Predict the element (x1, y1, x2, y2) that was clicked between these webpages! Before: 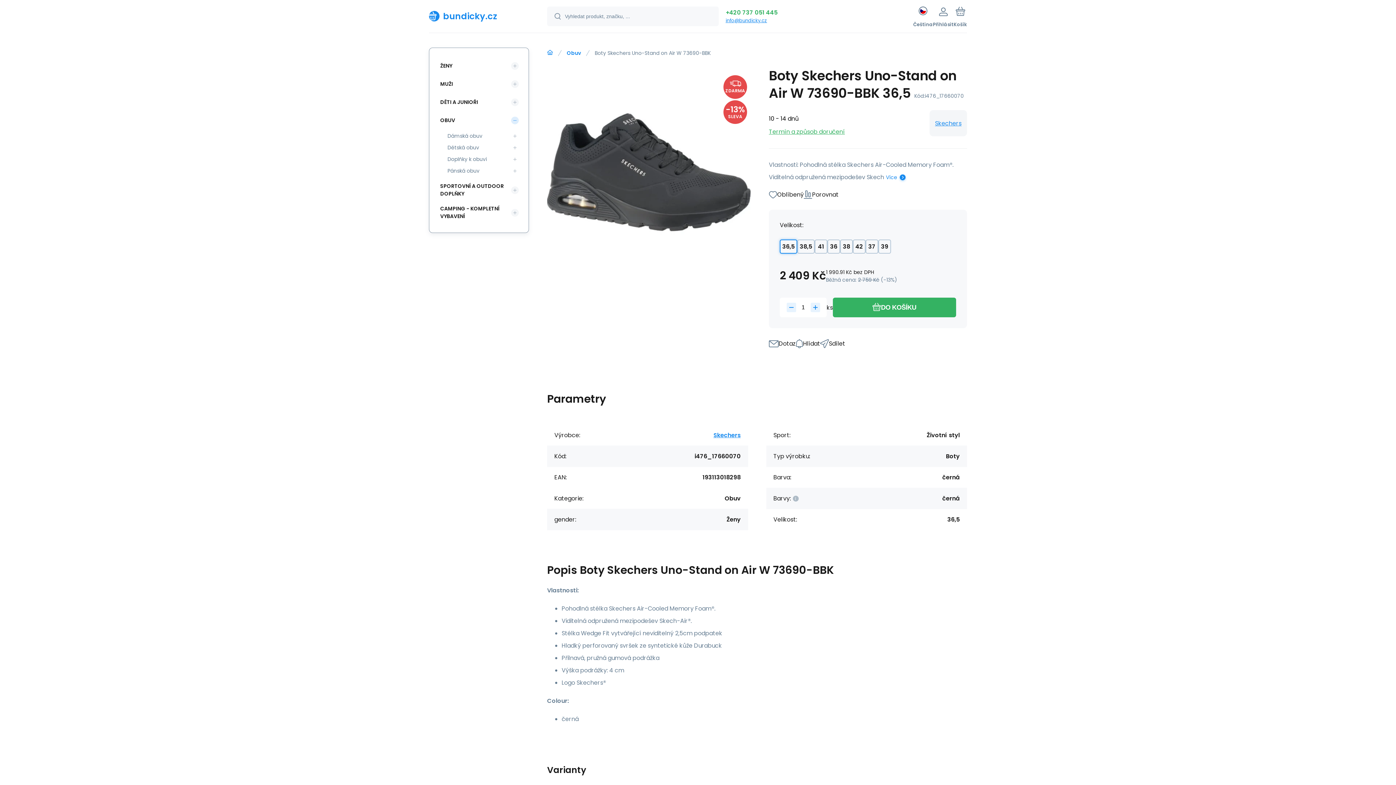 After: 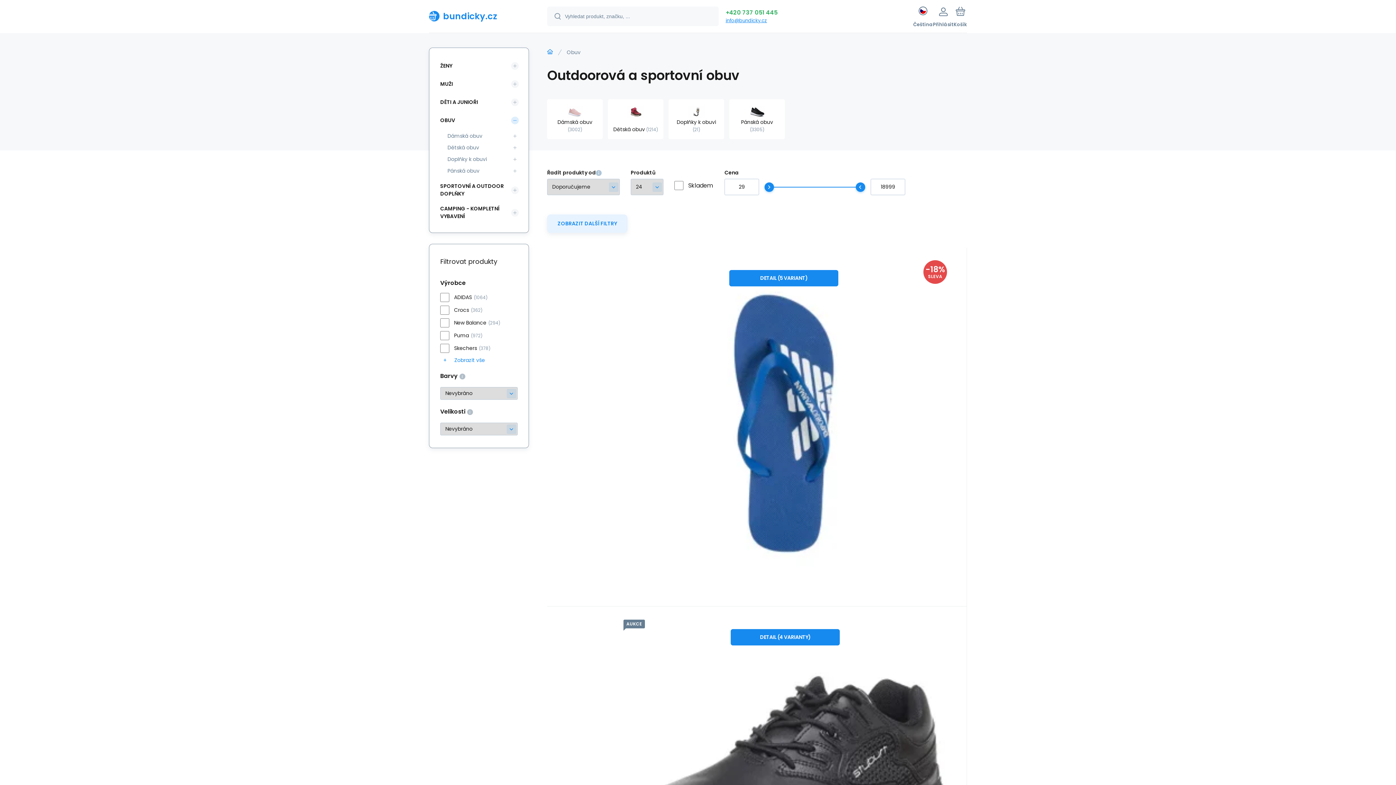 Action: bbox: (553, 48, 581, 57) label: Obuv